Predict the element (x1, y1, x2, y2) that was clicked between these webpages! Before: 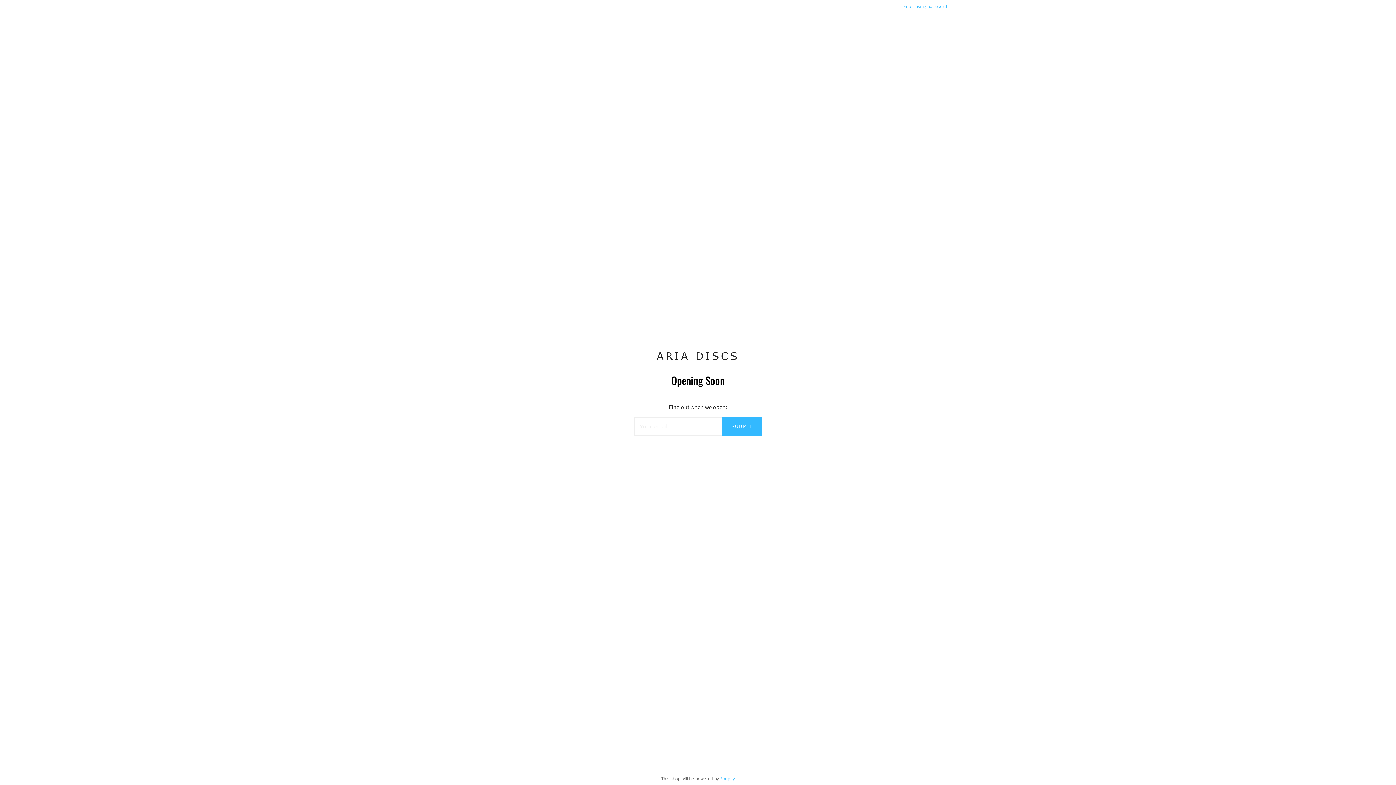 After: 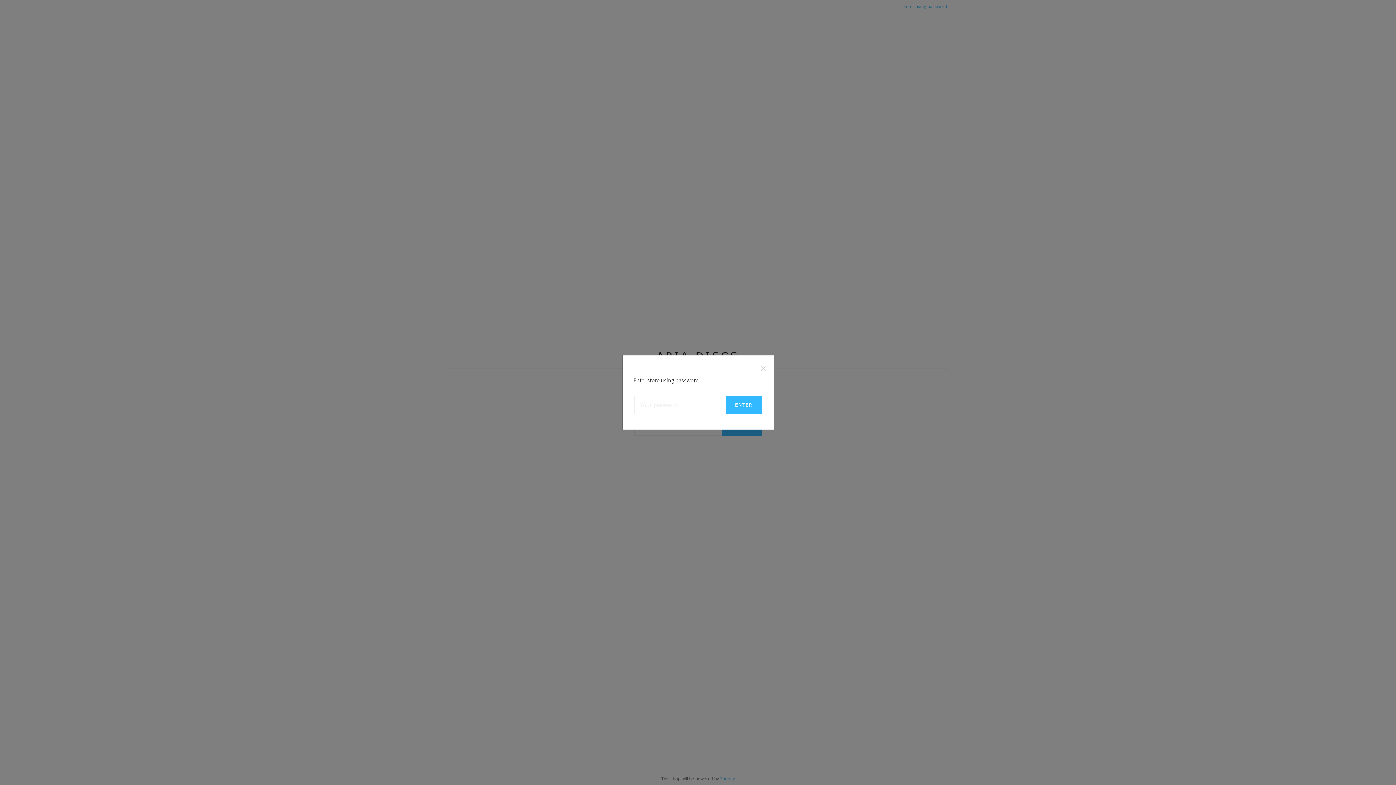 Action: label: Enter using password bbox: (903, 2, 947, 9)